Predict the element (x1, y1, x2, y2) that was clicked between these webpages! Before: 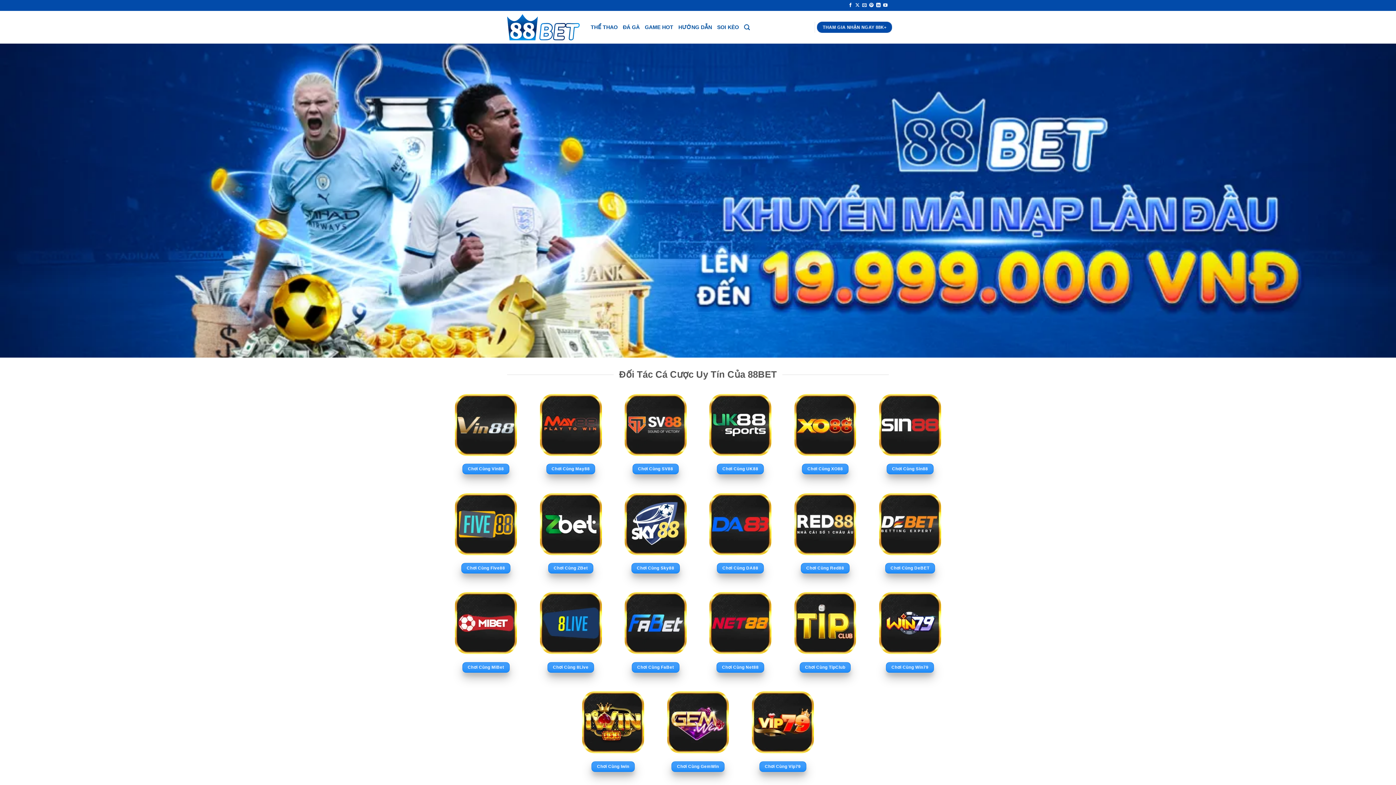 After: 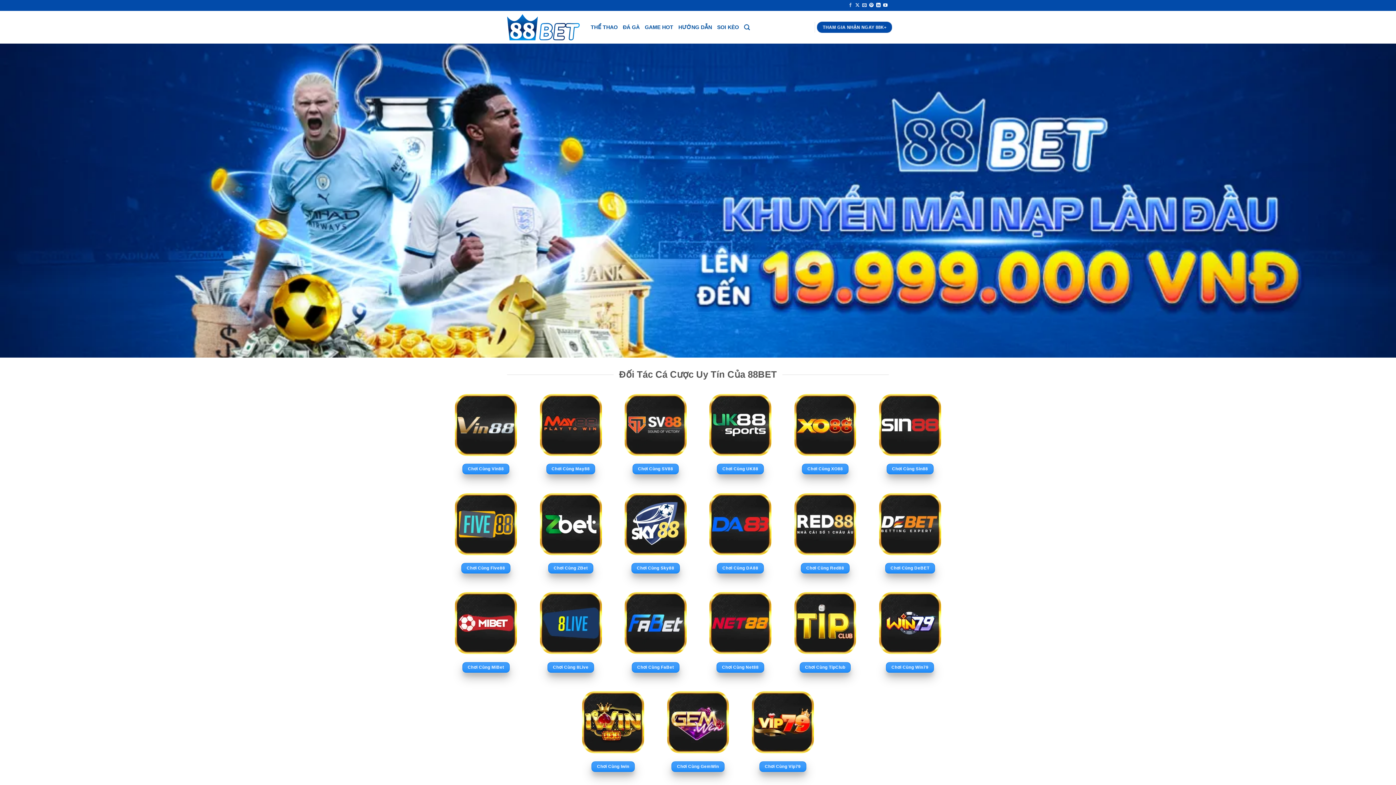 Action: label: Theo dõi trên Facebook bbox: (848, 2, 852, 7)